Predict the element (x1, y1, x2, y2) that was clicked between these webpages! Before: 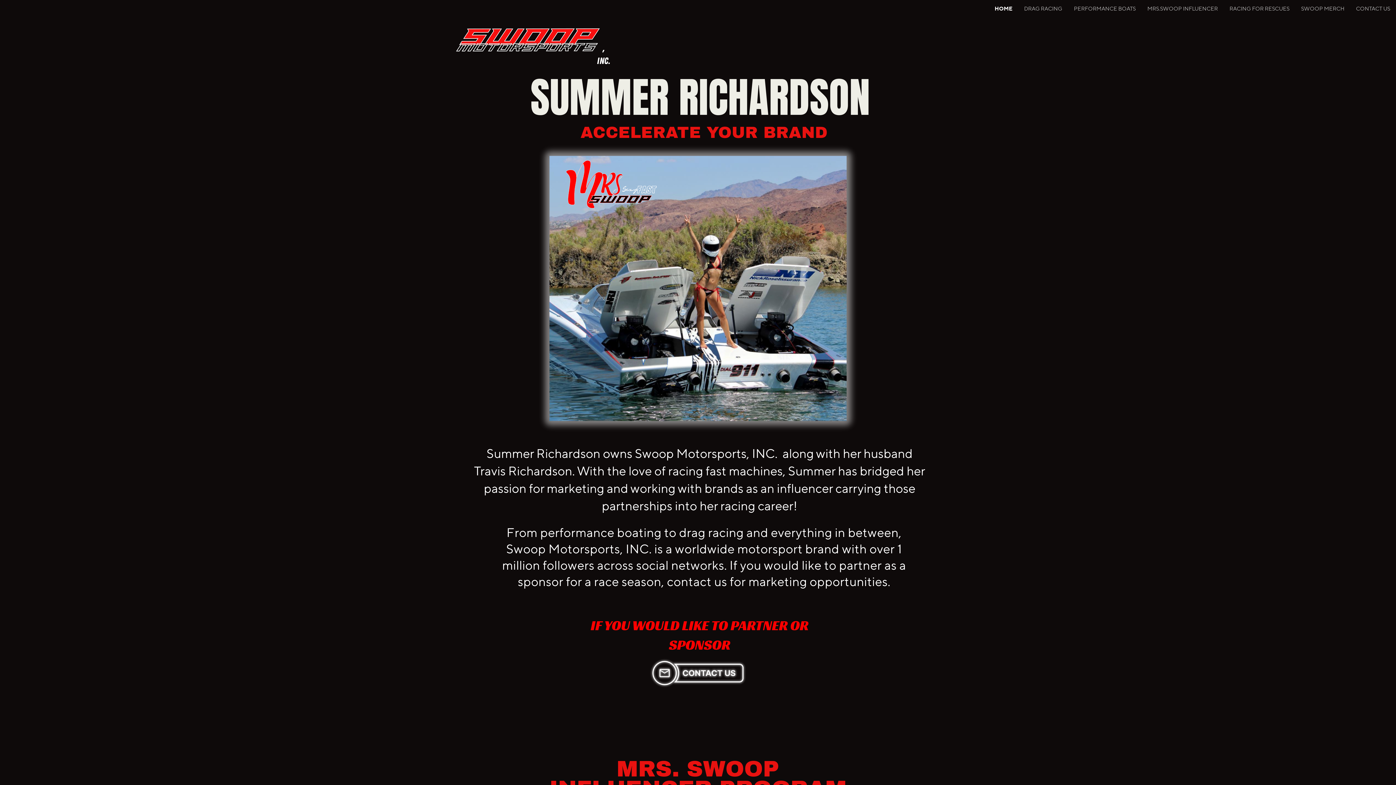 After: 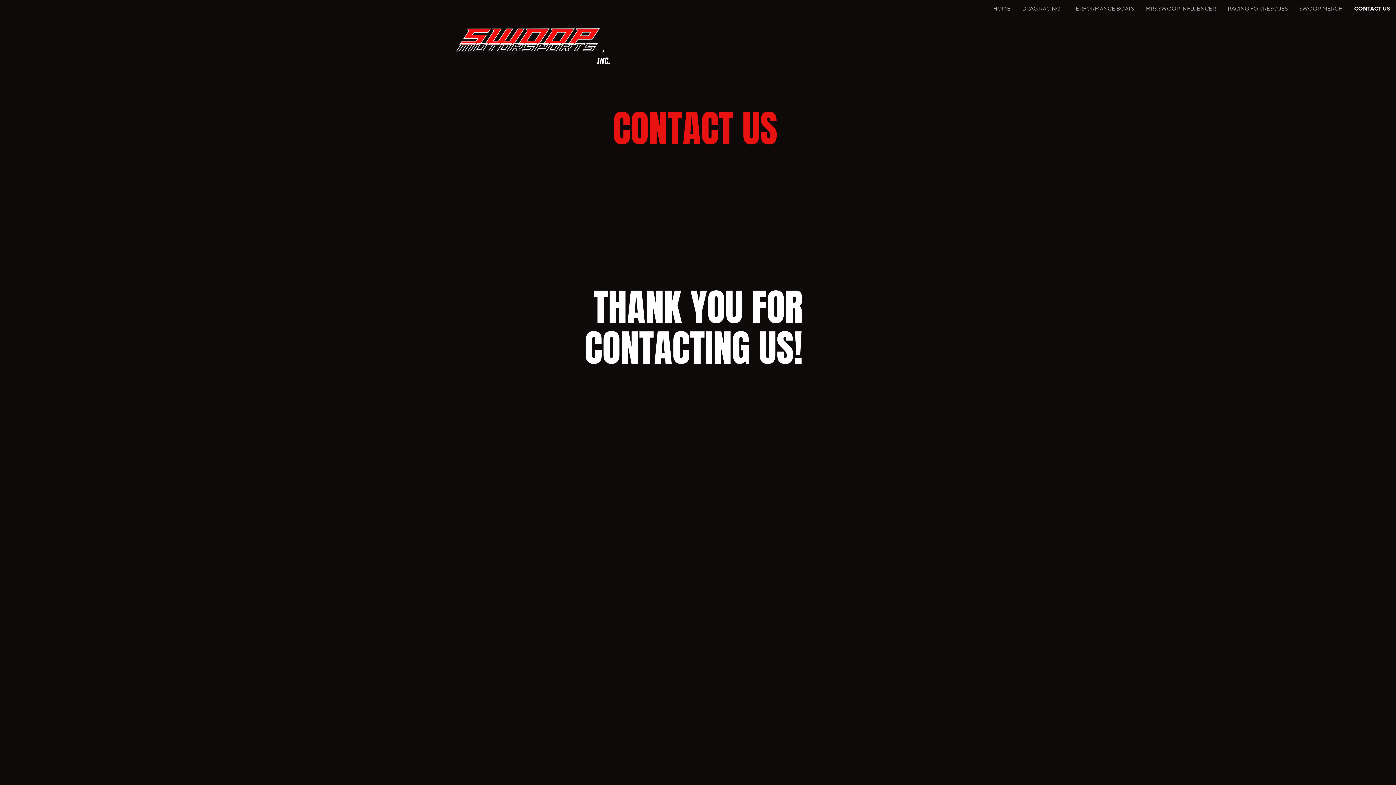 Action: label: CONTACT US bbox: (1356, 5, 1390, 11)